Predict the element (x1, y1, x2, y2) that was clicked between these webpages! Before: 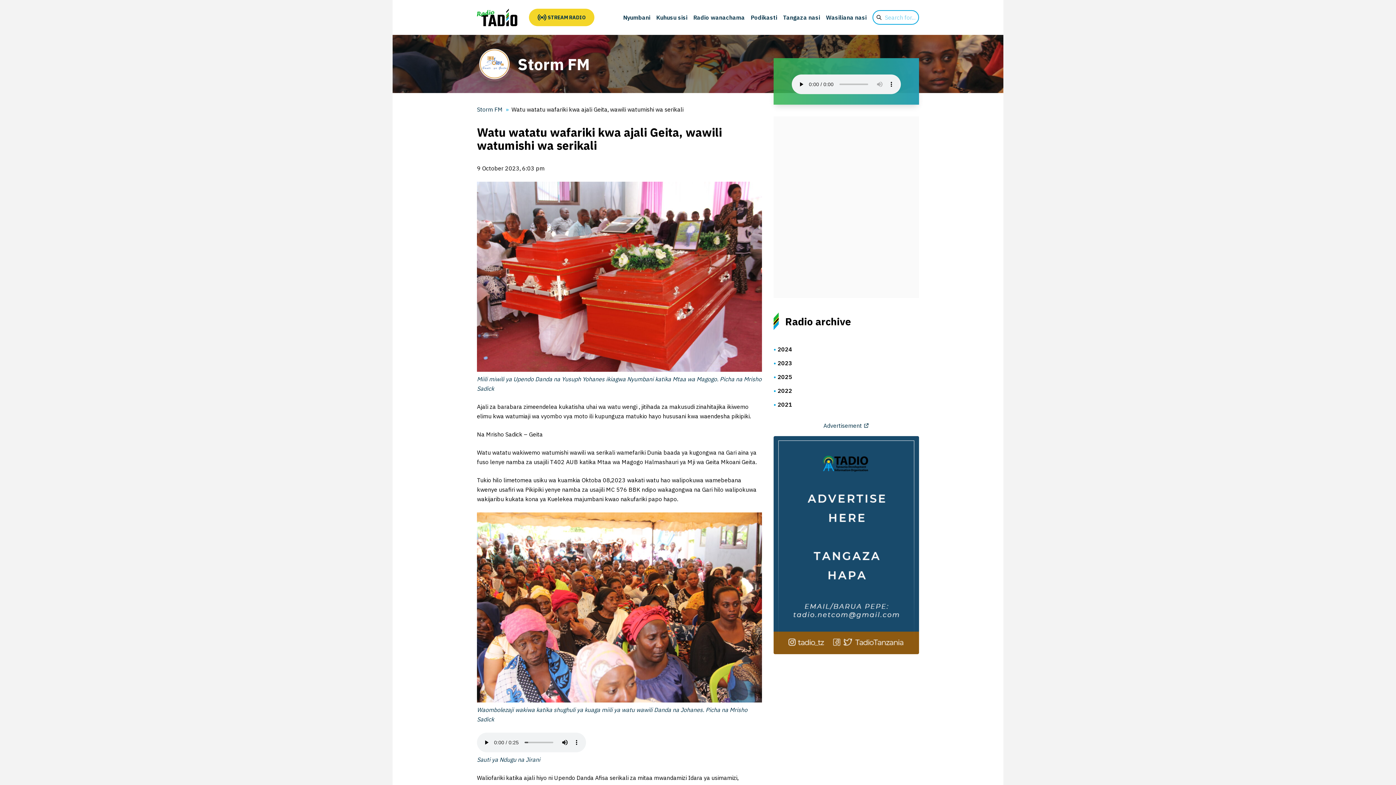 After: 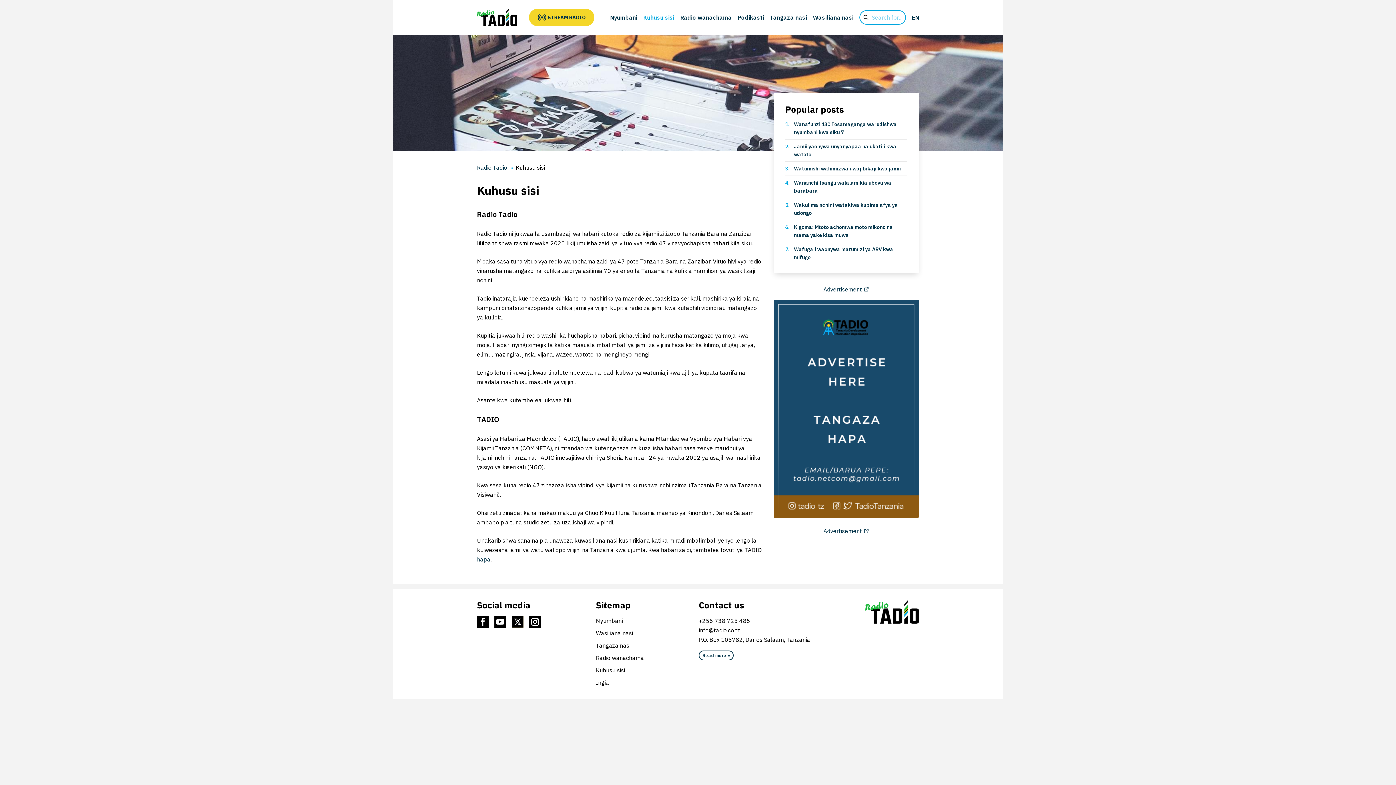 Action: bbox: (656, 13, 687, 21) label: Kuhusu sisi